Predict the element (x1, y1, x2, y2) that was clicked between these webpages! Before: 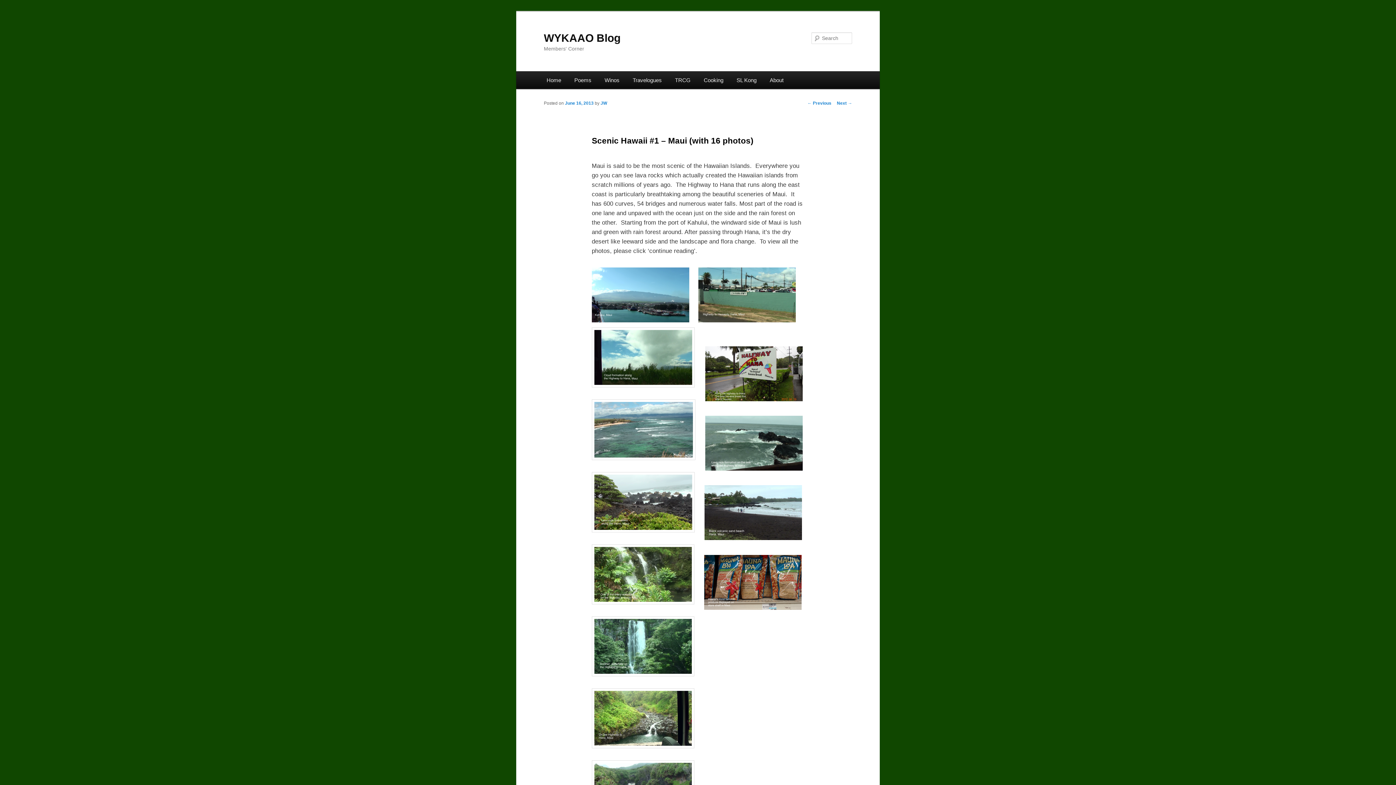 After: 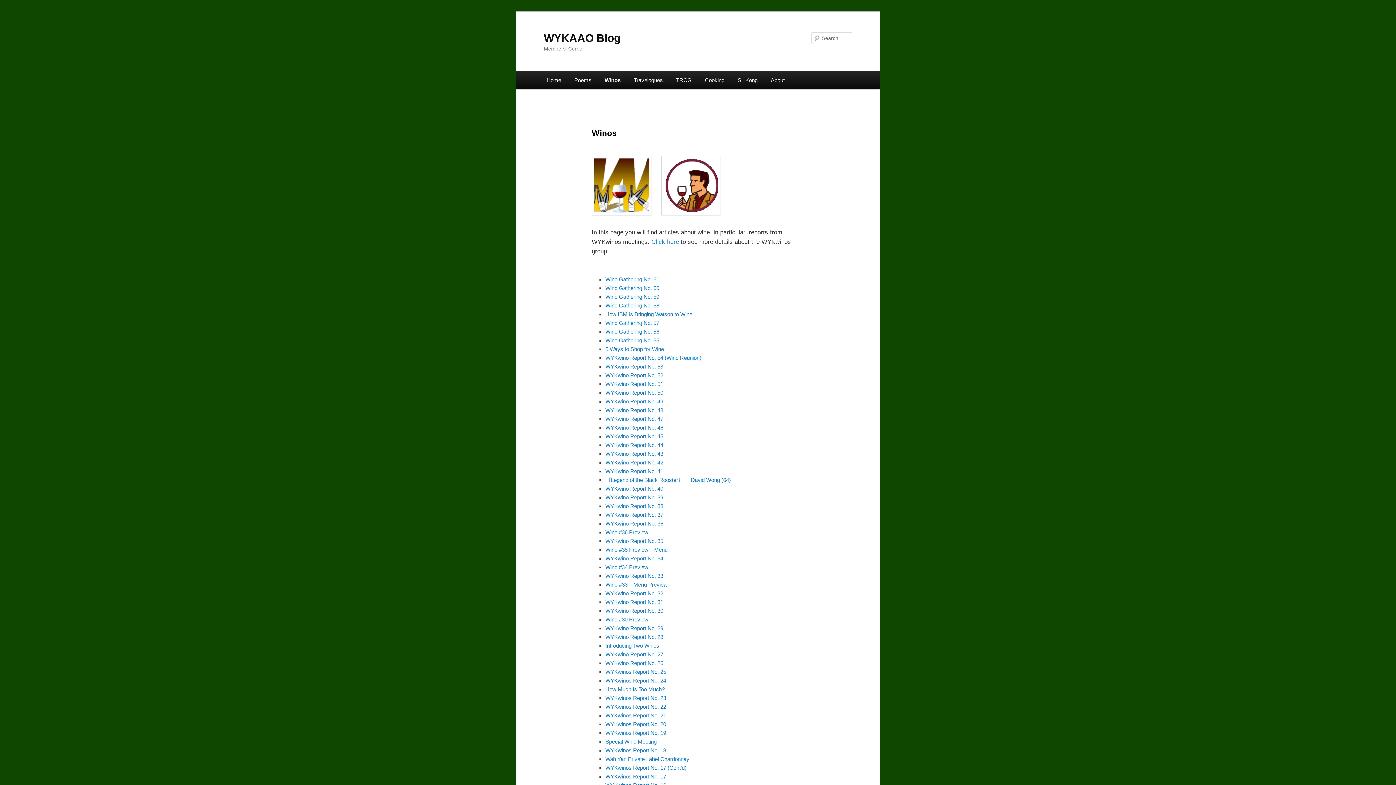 Action: label: Winos bbox: (598, 71, 626, 89)